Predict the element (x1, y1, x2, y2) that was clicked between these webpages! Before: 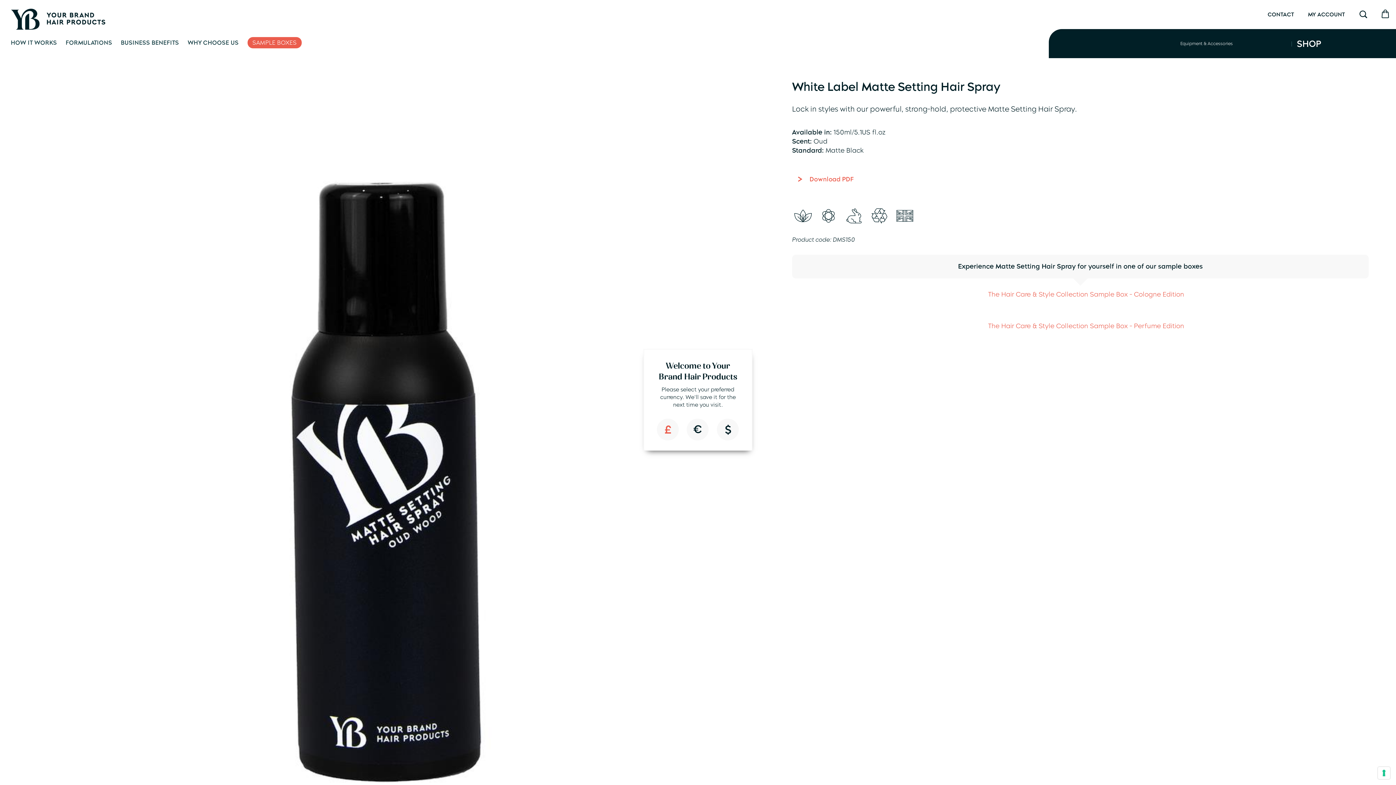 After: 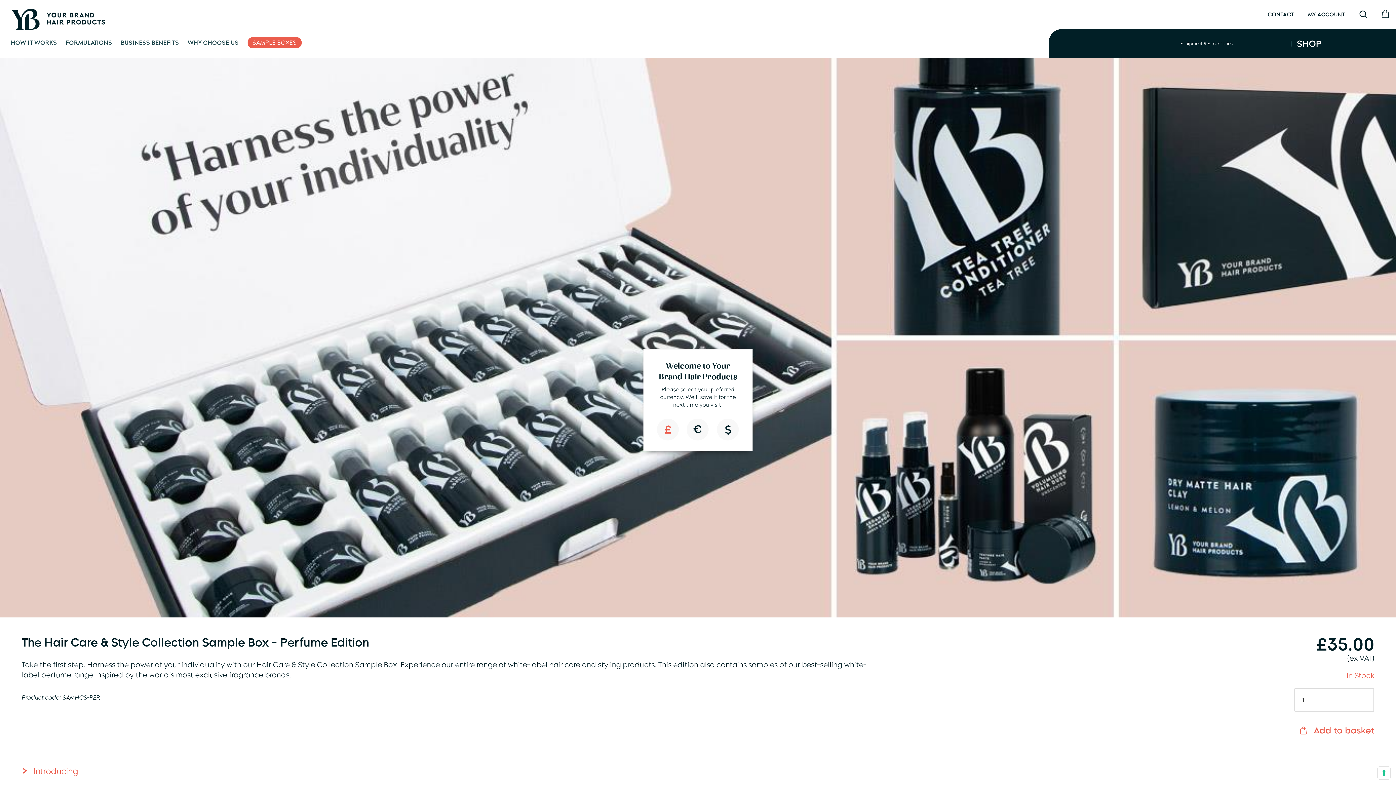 Action: bbox: (798, 317, 1374, 330) label: The Hair Care & Style Collection Sample Box - Perfume Edition